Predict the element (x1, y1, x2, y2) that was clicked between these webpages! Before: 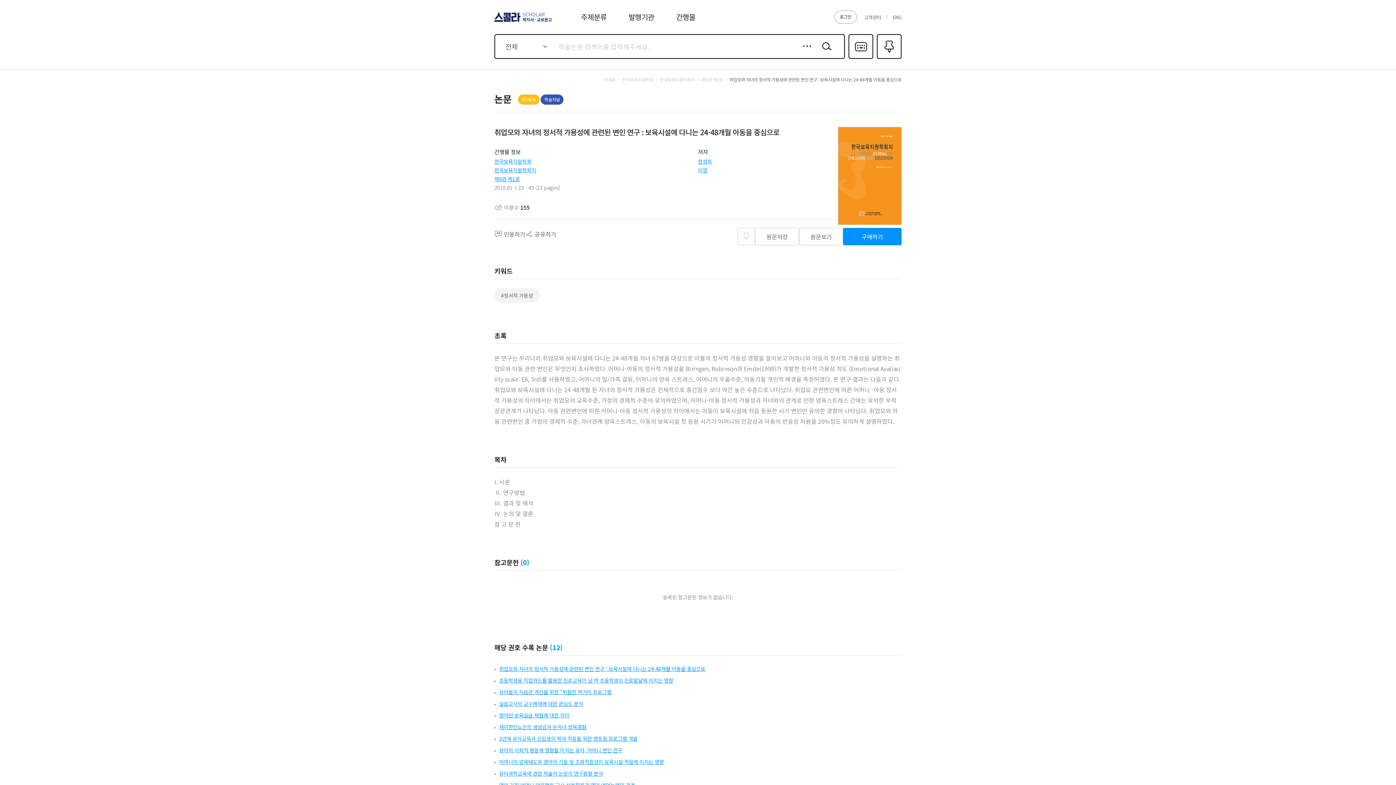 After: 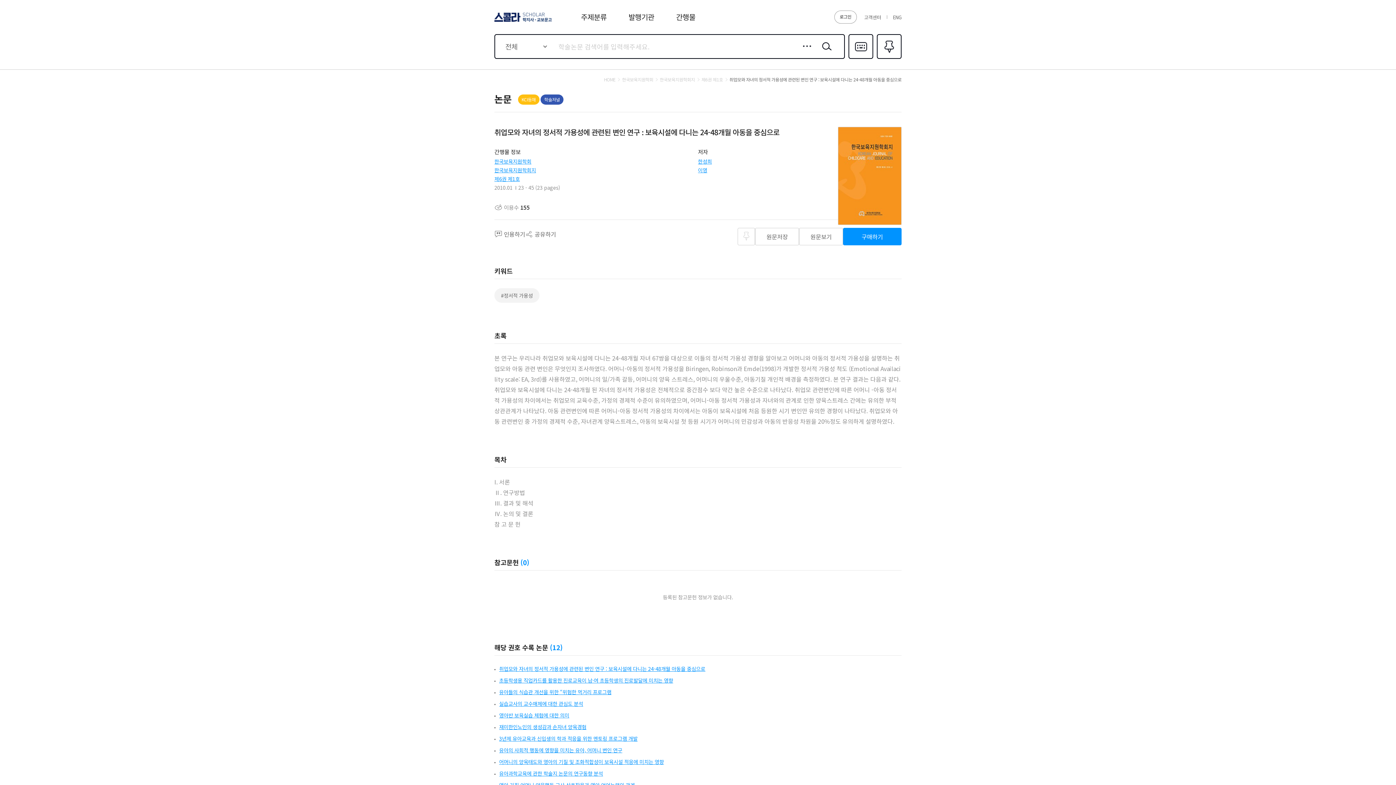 Action: bbox: (499, 770, 603, 777) label: 유아과학교육에 관한 학술지 논문의 연구동향 분석